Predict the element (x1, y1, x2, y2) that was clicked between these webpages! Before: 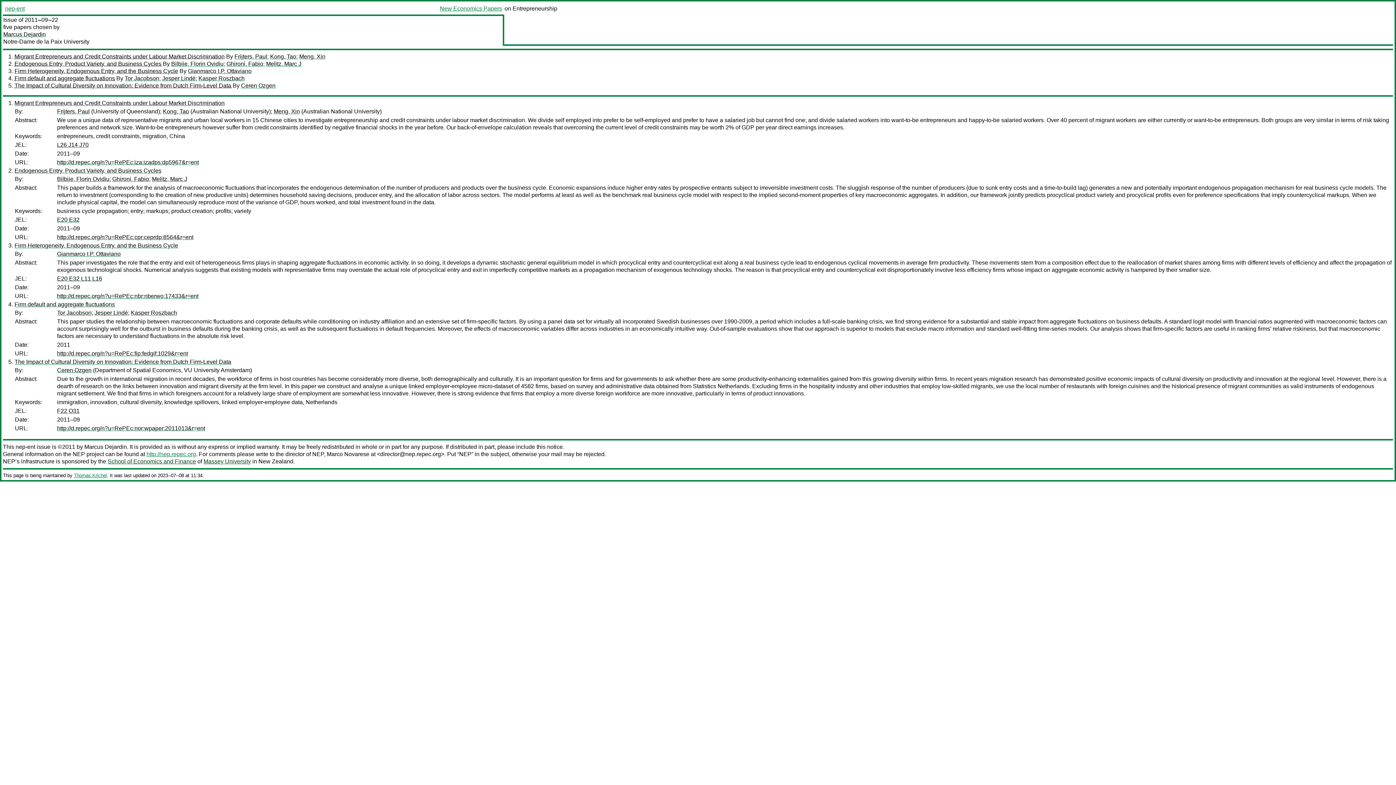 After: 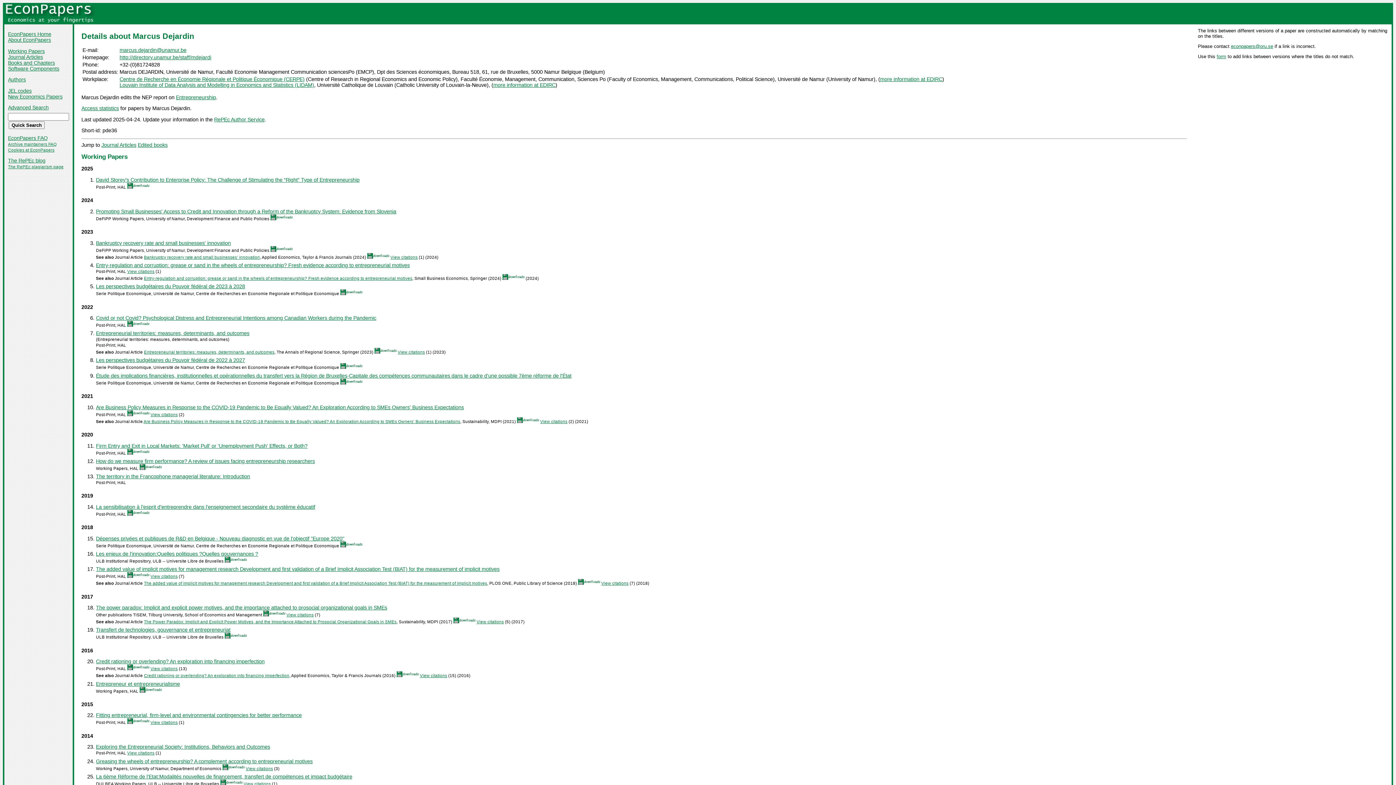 Action: label: Marcus Dejardin bbox: (3, 31, 45, 37)